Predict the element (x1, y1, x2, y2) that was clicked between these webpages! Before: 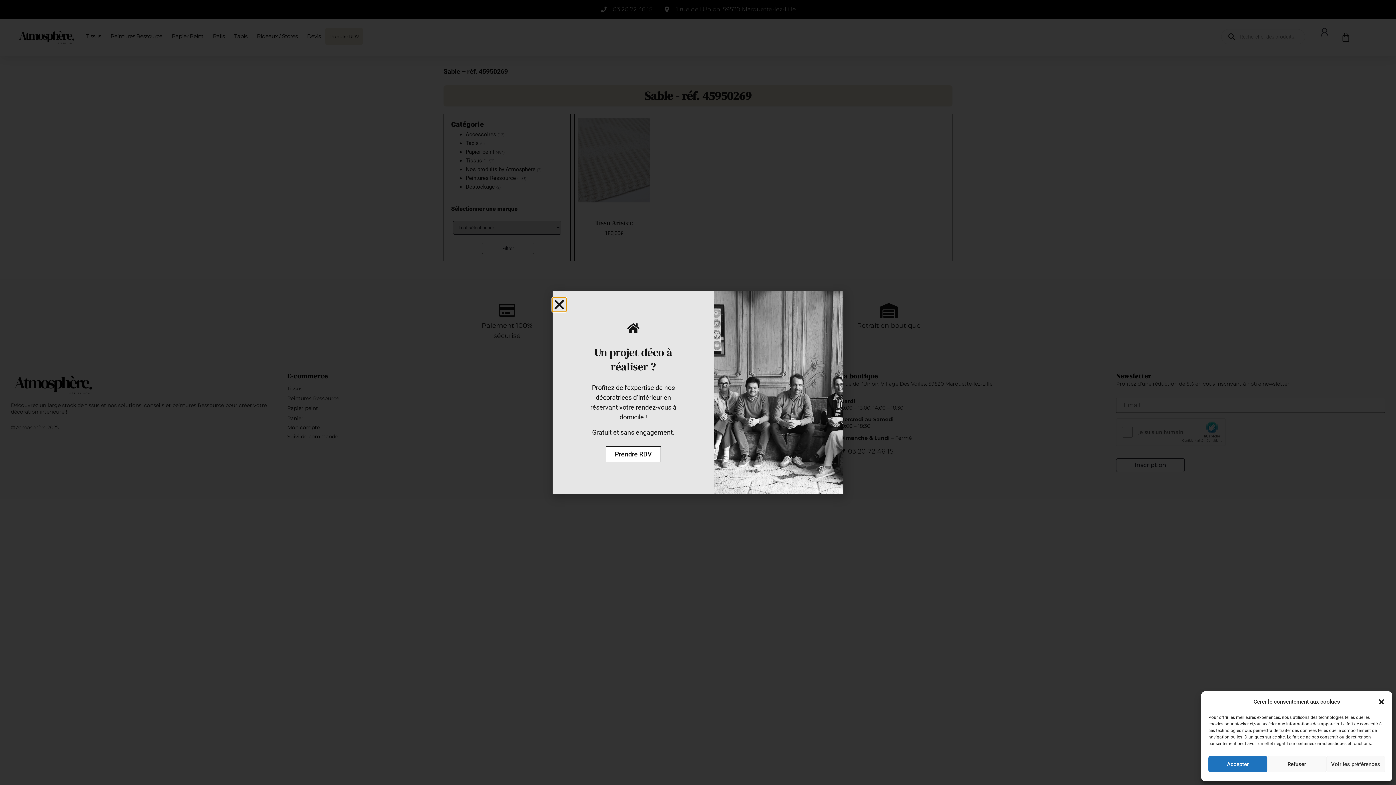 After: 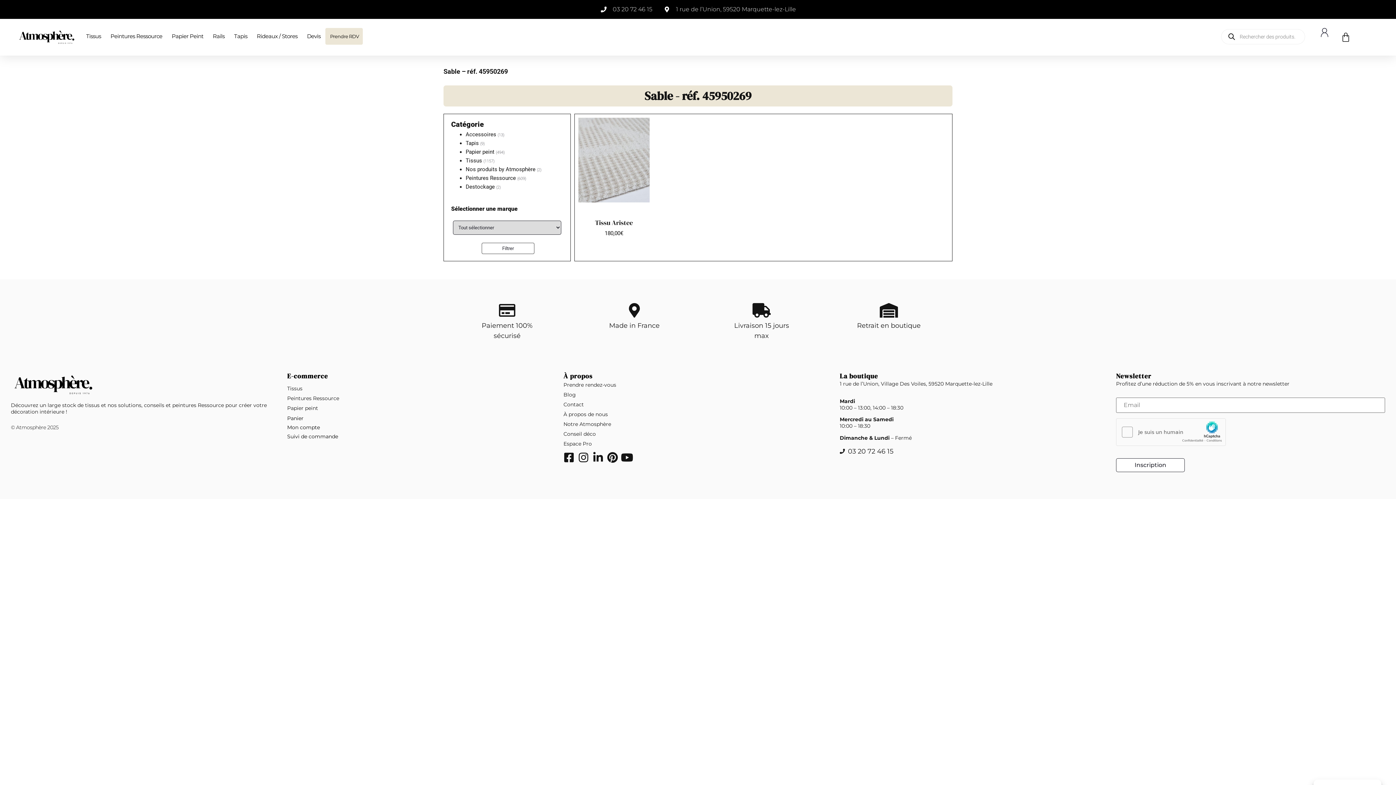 Action: bbox: (1208, 756, 1267, 772) label: Accepter